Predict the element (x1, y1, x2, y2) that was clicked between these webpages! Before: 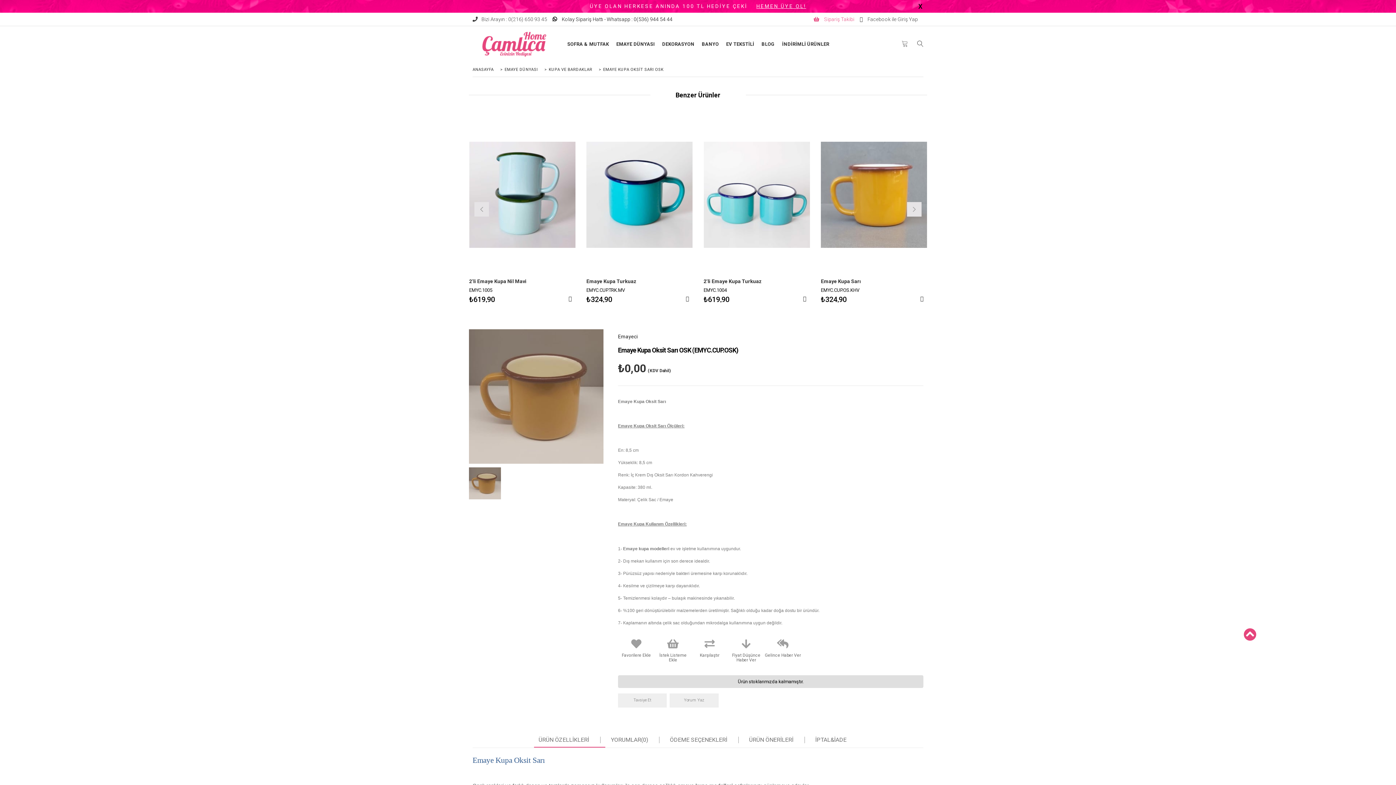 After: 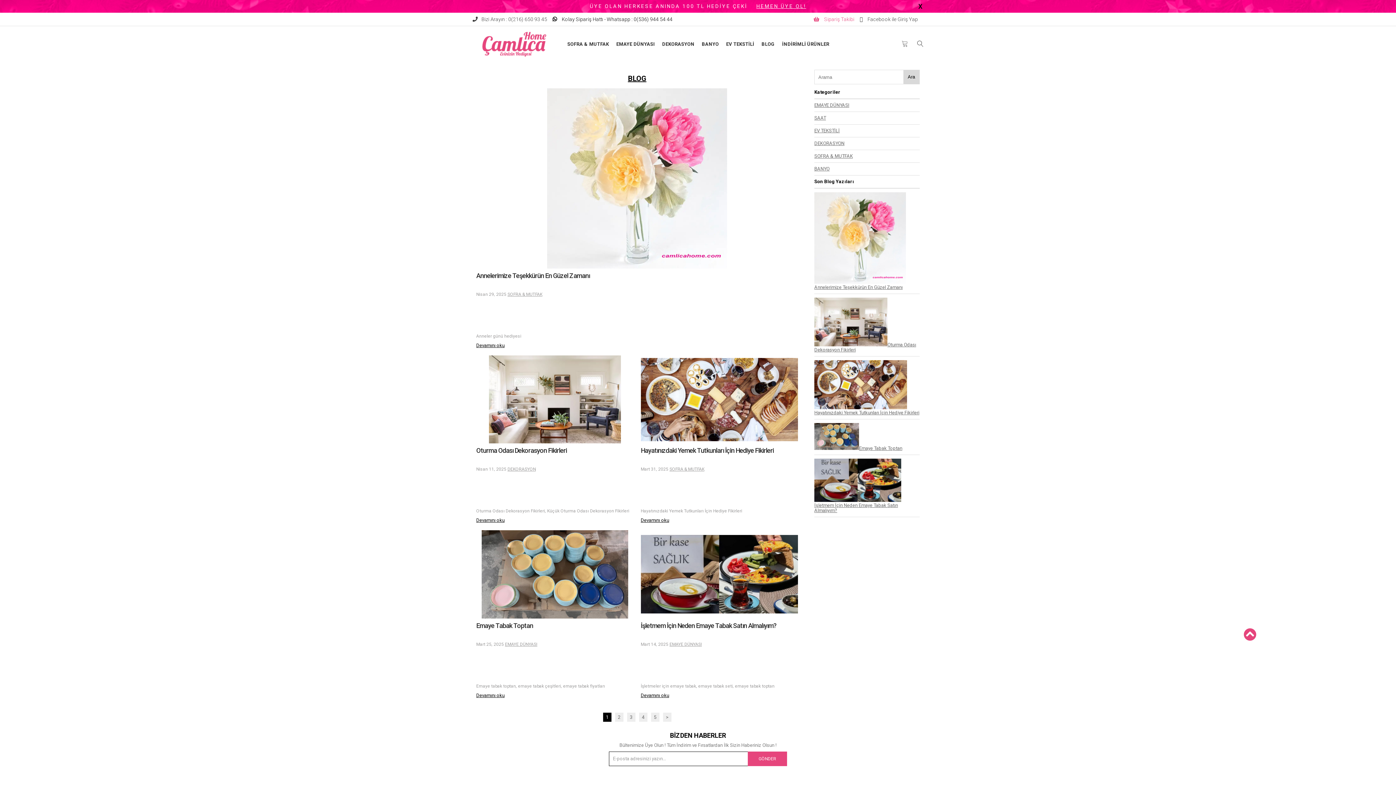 Action: label: BLOG bbox: (758, 26, 778, 62)